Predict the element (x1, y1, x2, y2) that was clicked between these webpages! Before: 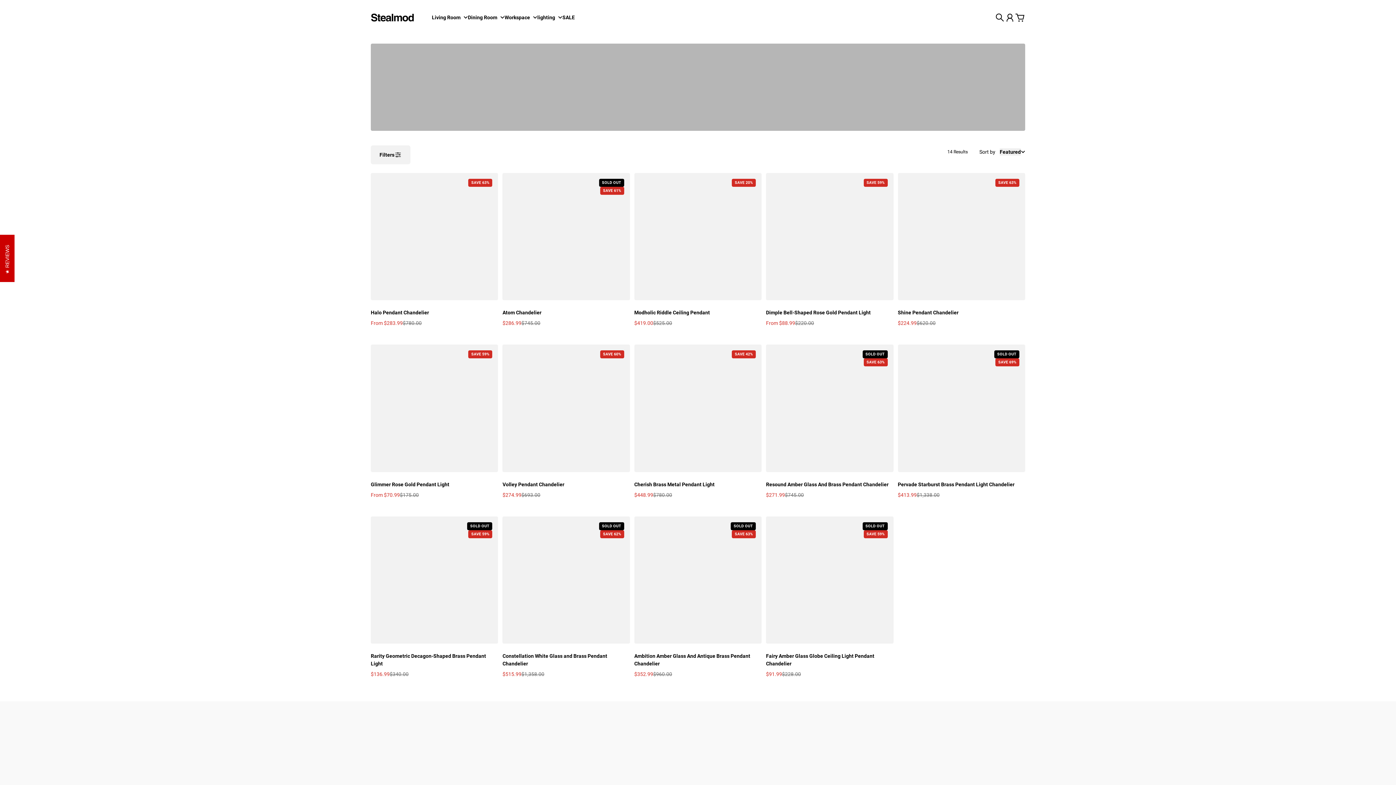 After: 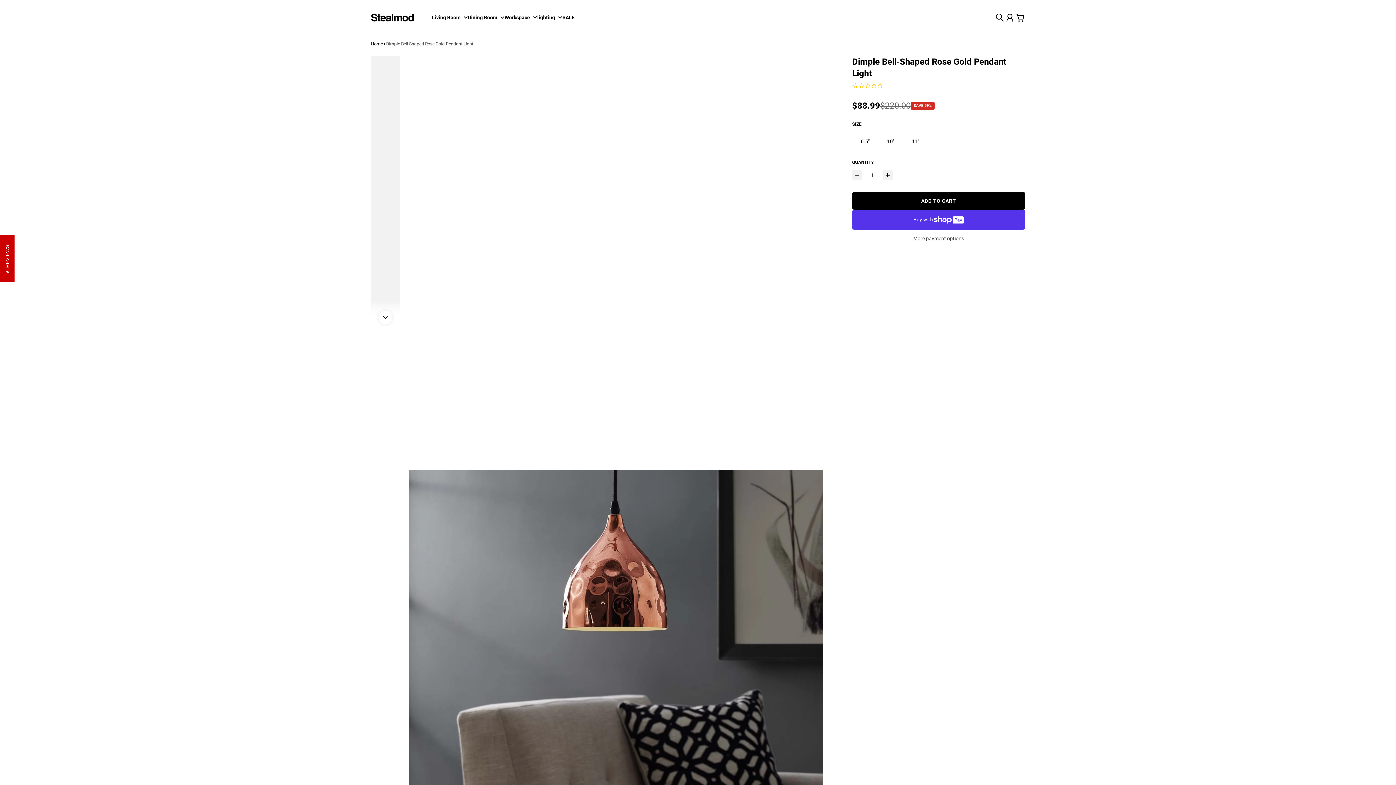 Action: bbox: (766, 309, 870, 315) label: Dimple Bell-Shaped Rose Gold Pendant Light